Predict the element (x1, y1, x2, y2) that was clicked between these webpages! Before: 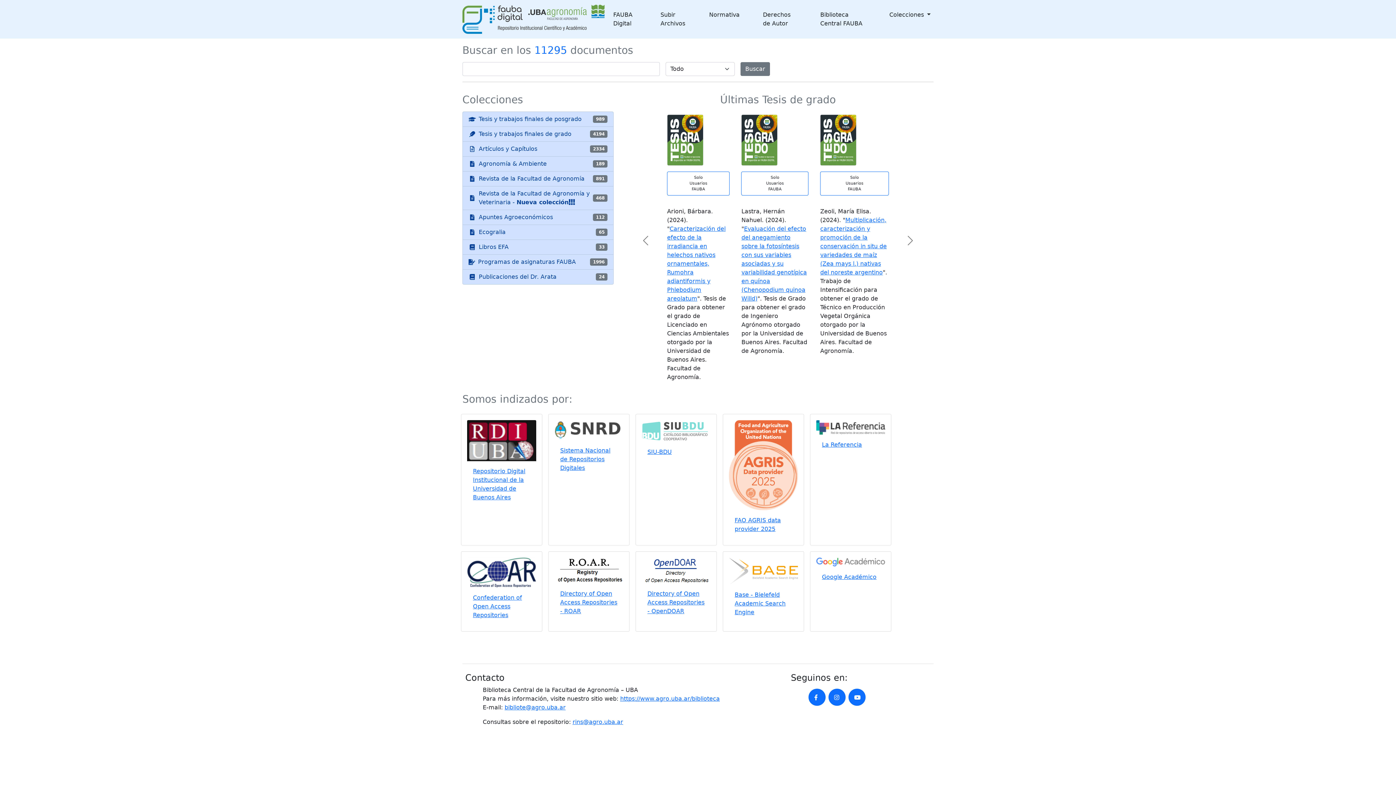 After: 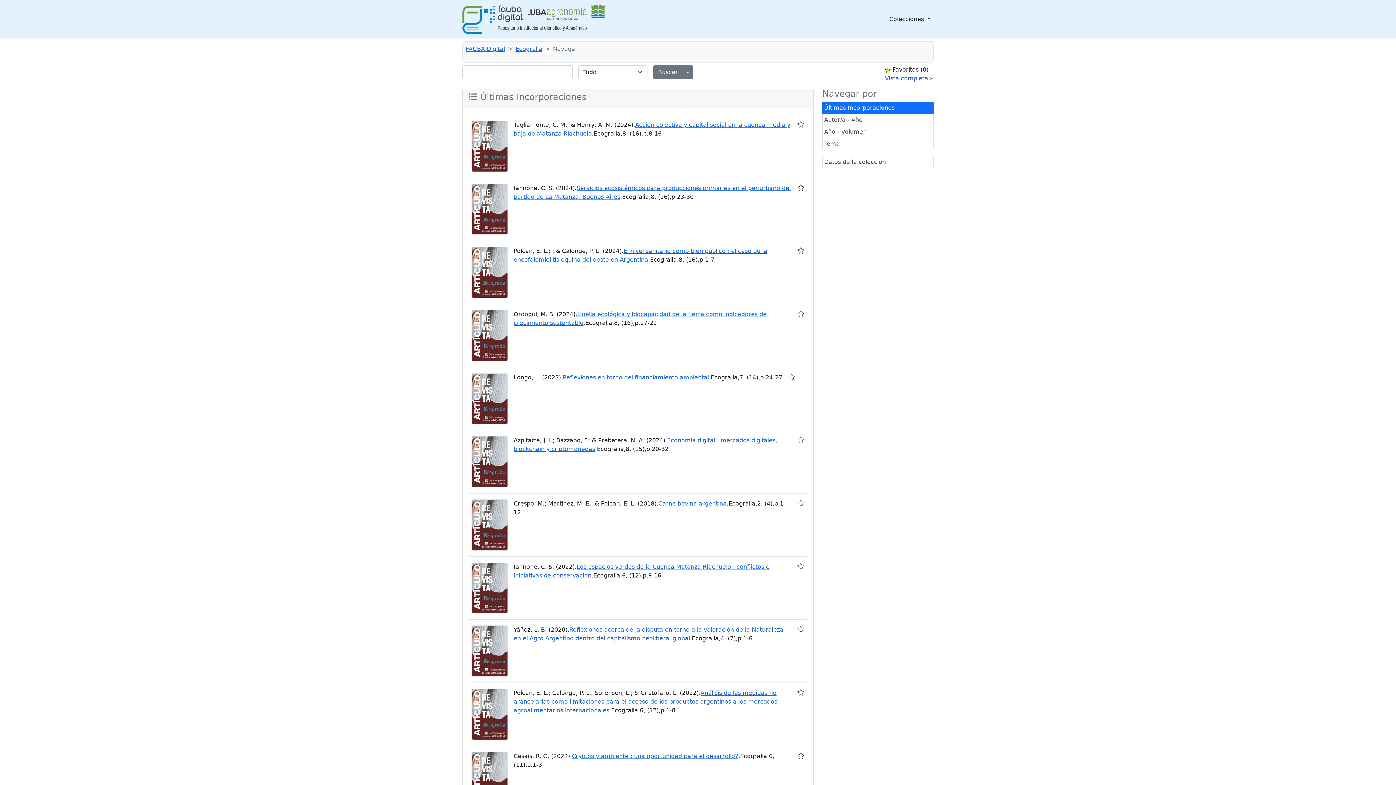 Action: label: Ecogralia
65 bbox: (462, 225, 613, 240)